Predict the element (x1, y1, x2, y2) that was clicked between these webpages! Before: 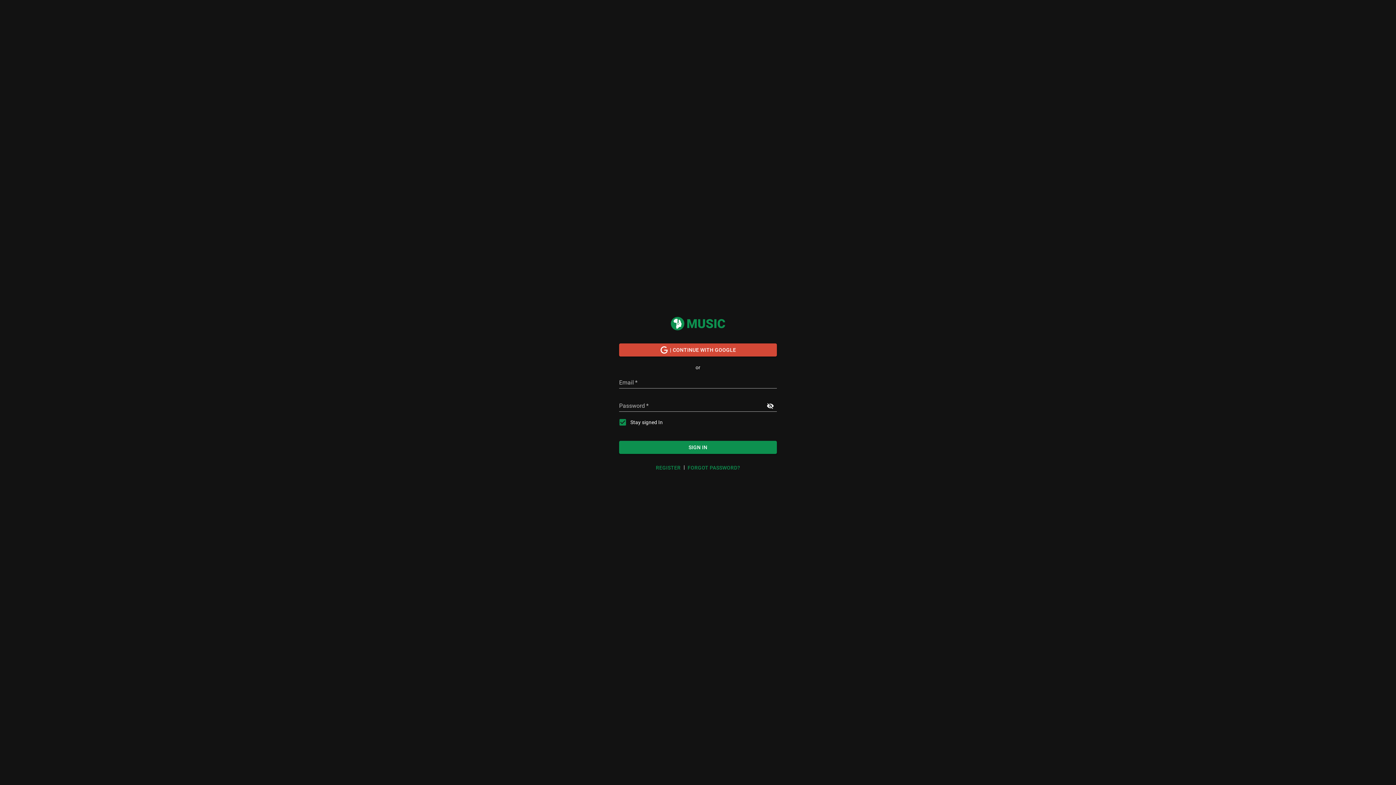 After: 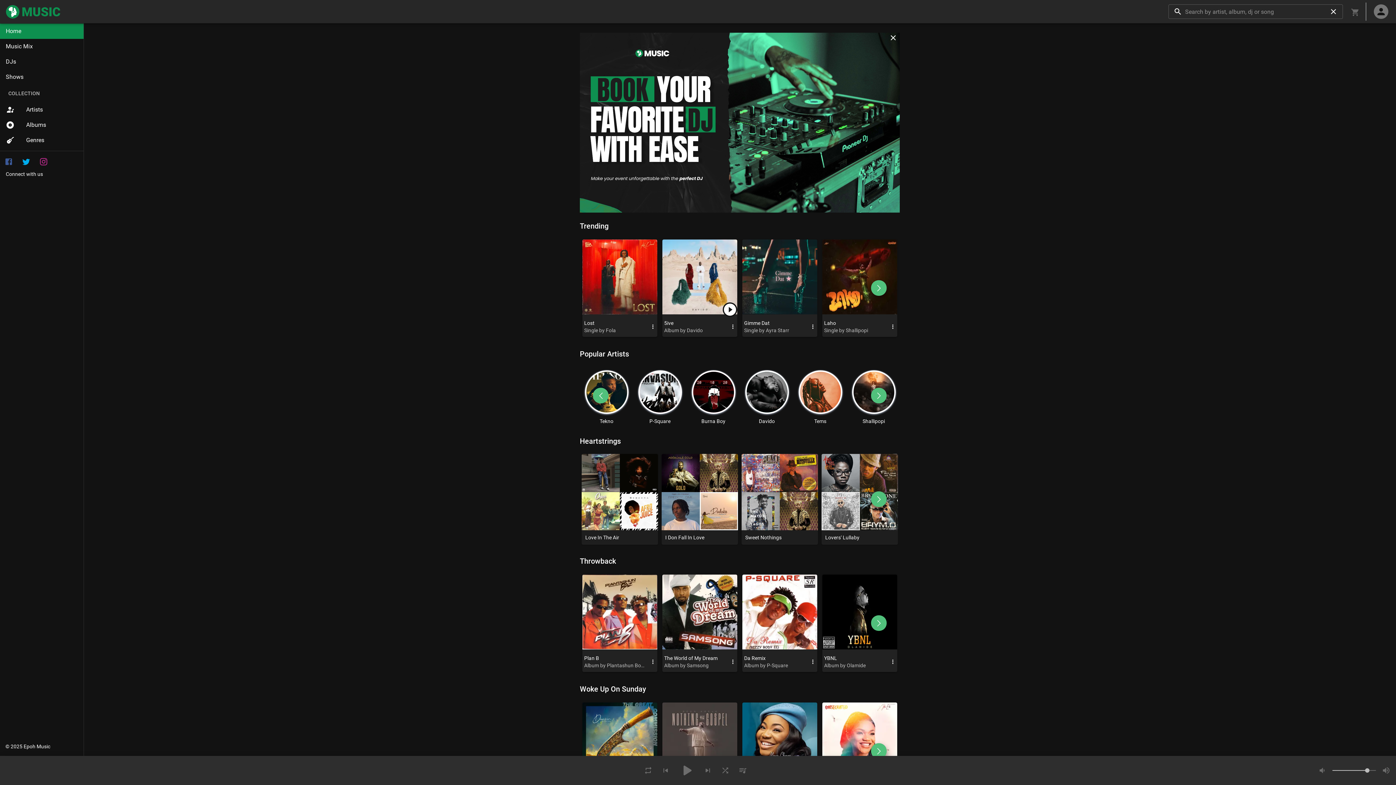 Action: bbox: (670, 314, 725, 332)